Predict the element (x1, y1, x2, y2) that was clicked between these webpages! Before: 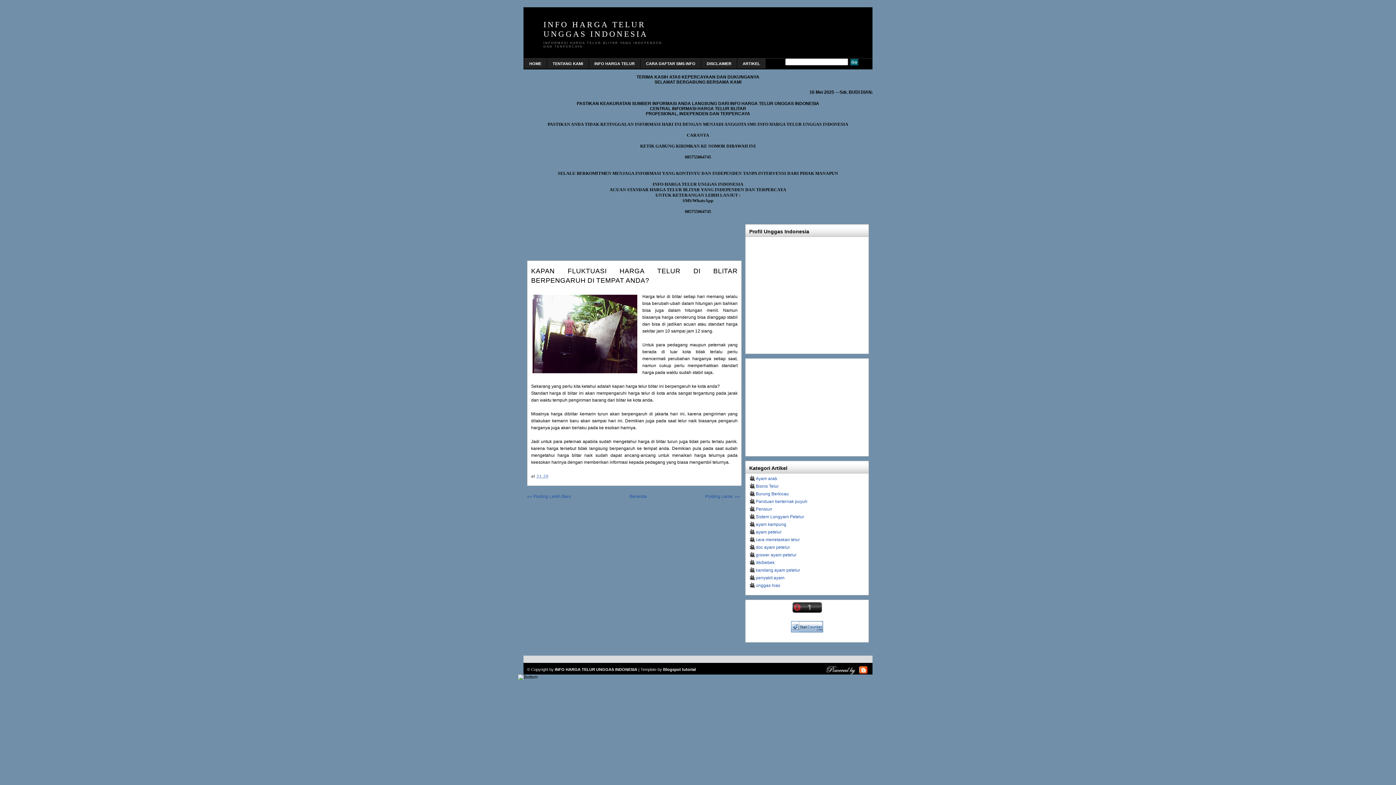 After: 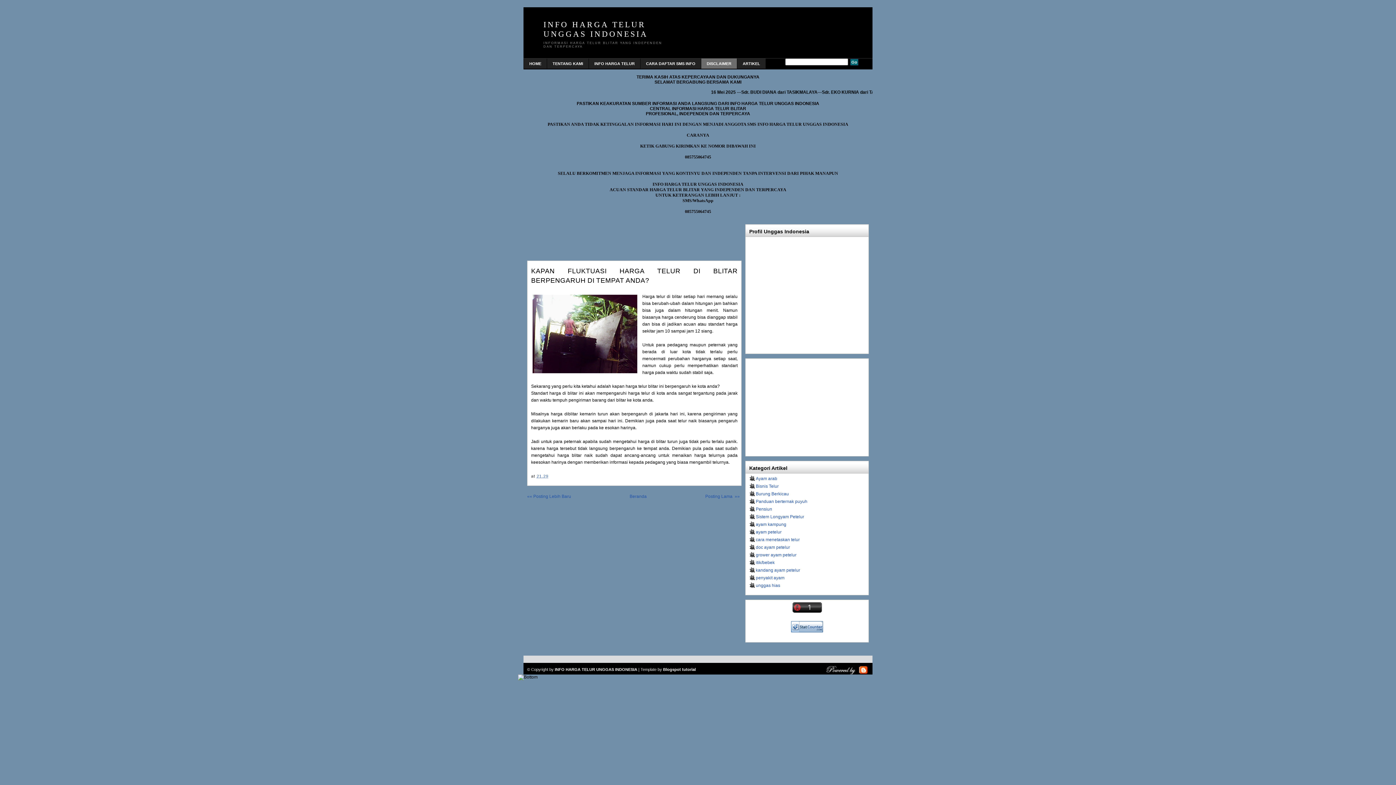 Action: bbox: (701, 58, 737, 68) label: DISCLAIMER